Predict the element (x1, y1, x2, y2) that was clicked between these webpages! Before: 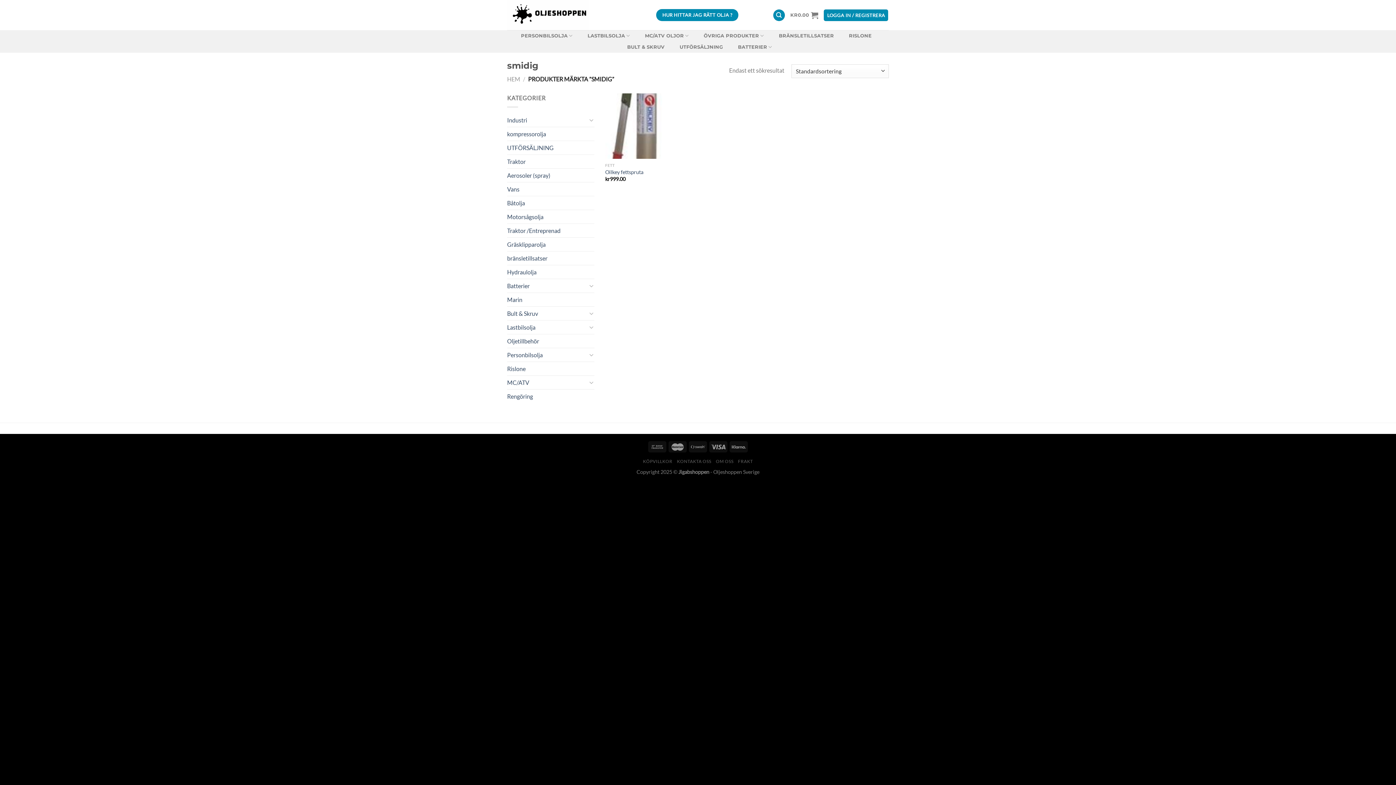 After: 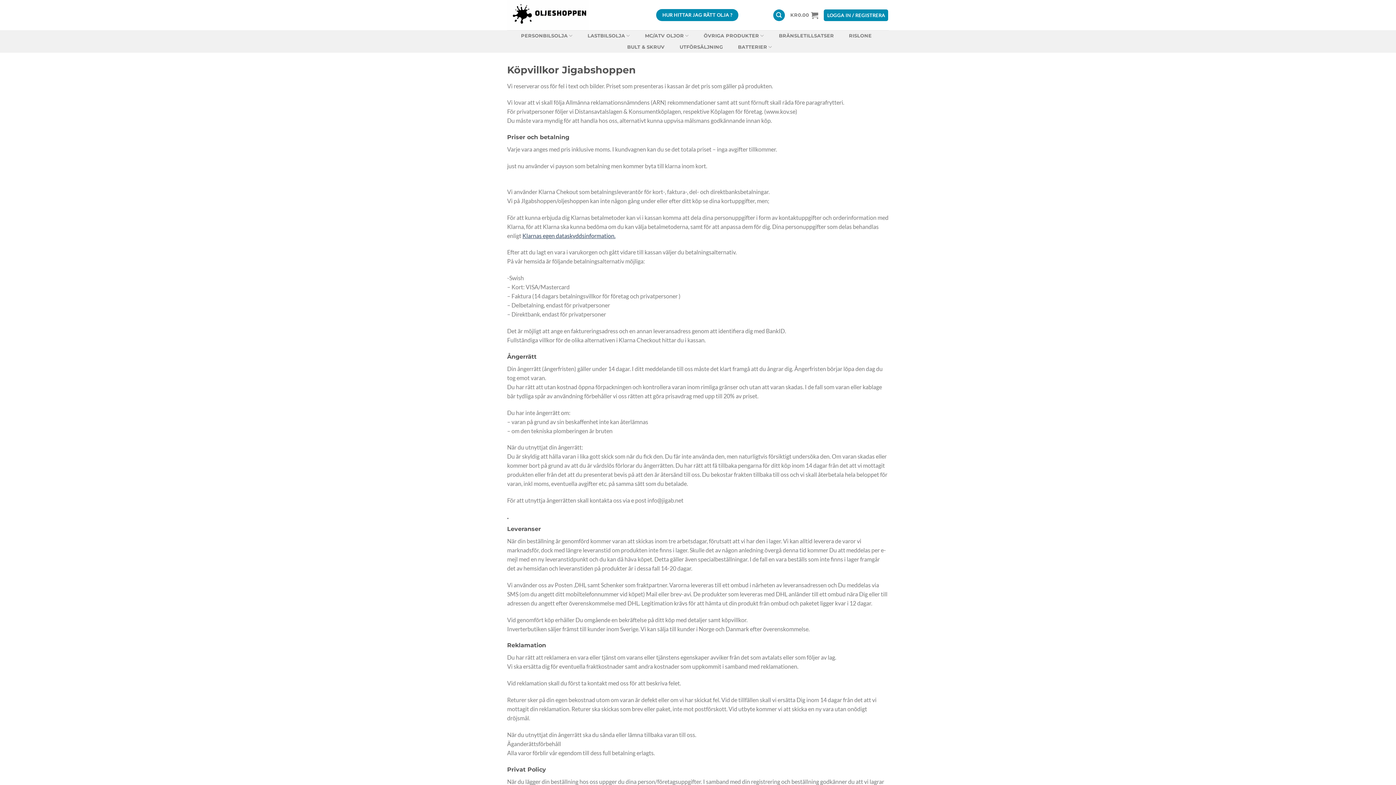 Action: bbox: (643, 458, 672, 464) label: KÖPVILLKOR